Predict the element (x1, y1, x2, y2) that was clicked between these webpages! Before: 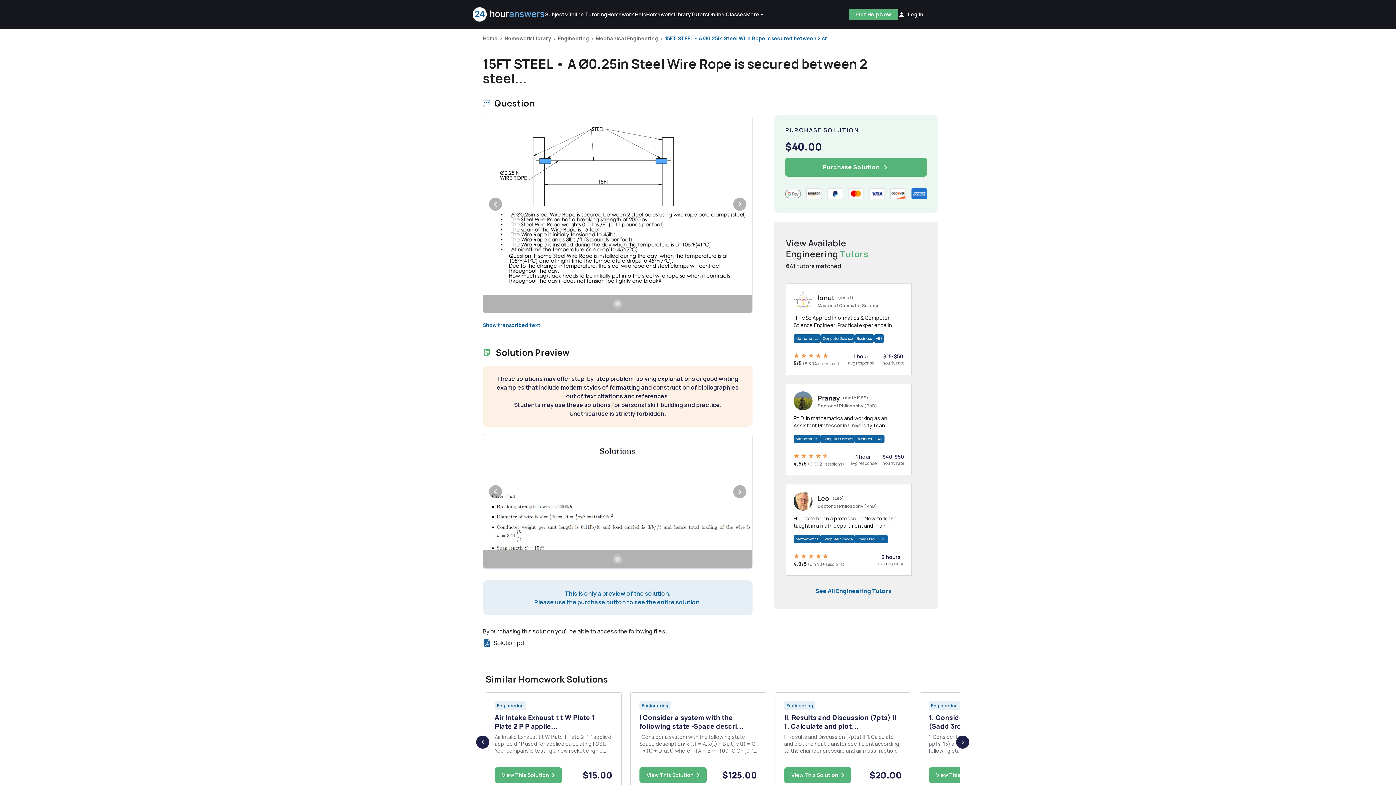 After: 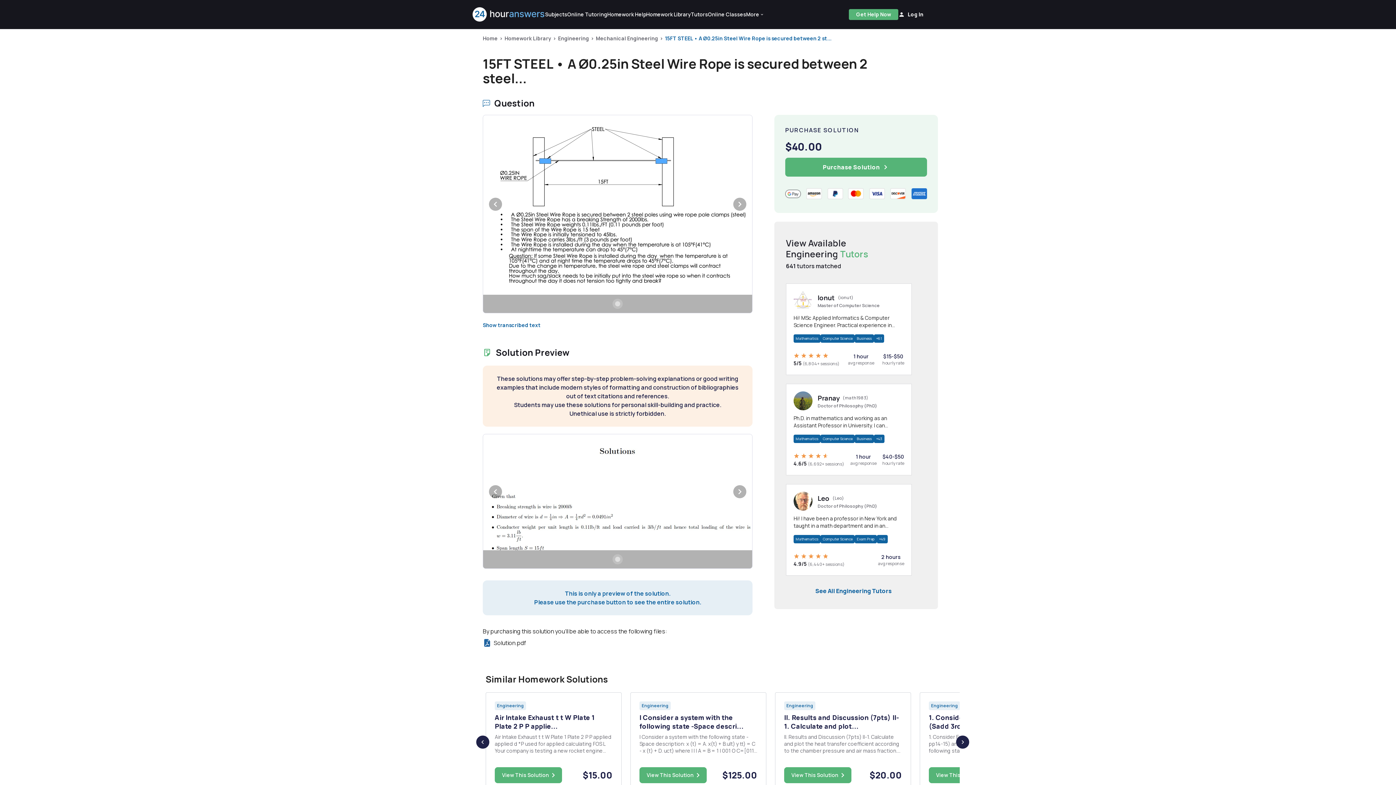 Action: label: Carousel slide 1 of 1 bbox: (612, 554, 622, 564)